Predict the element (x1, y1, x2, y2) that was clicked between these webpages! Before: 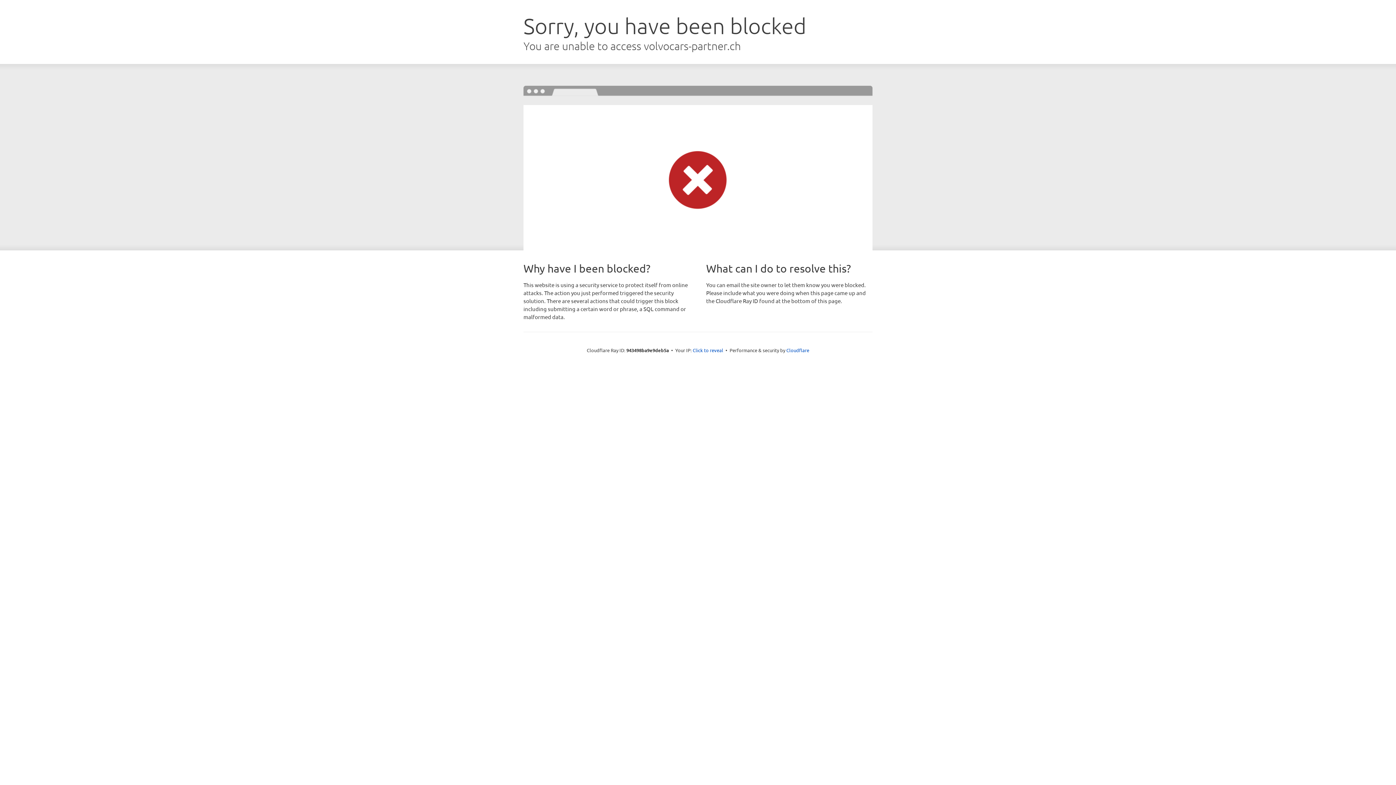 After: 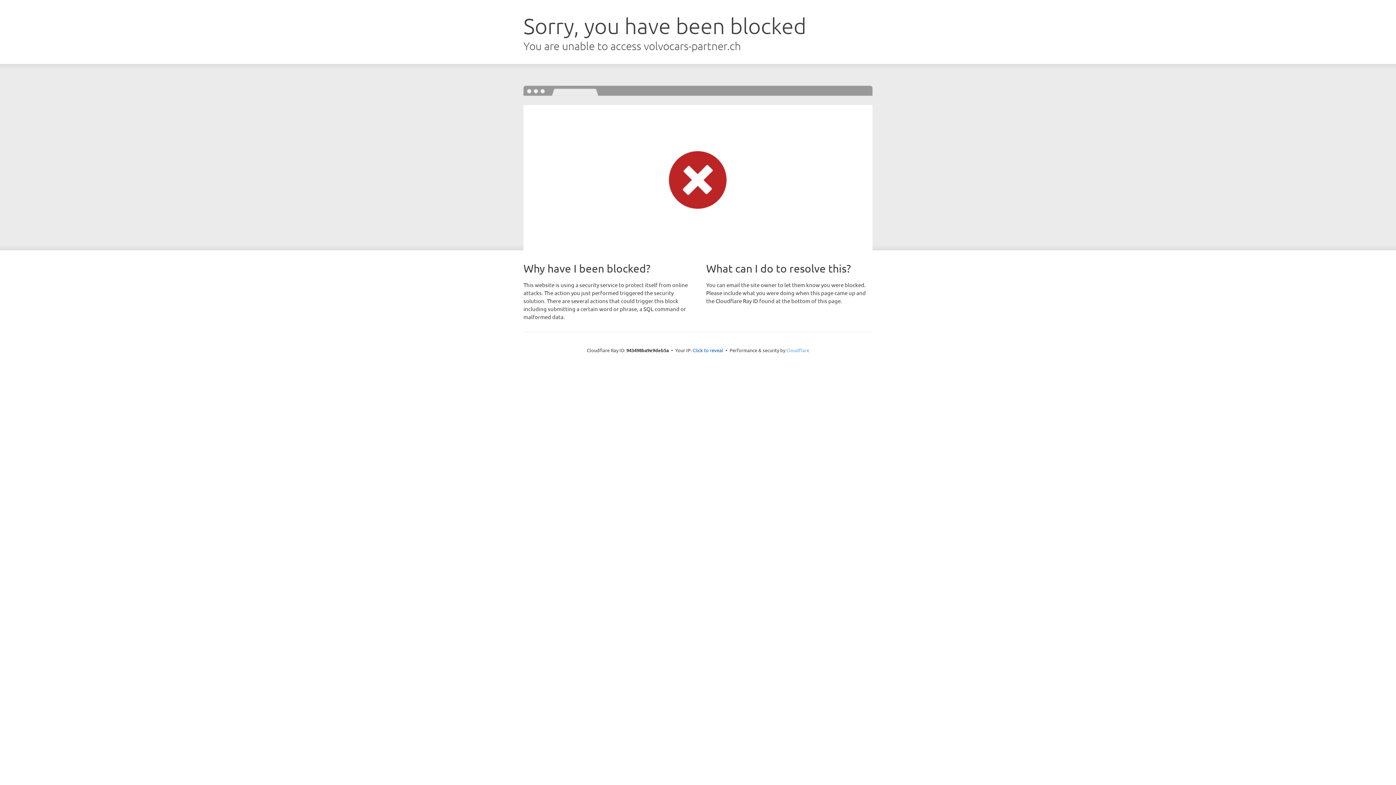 Action: label: Cloudflare bbox: (786, 347, 809, 353)